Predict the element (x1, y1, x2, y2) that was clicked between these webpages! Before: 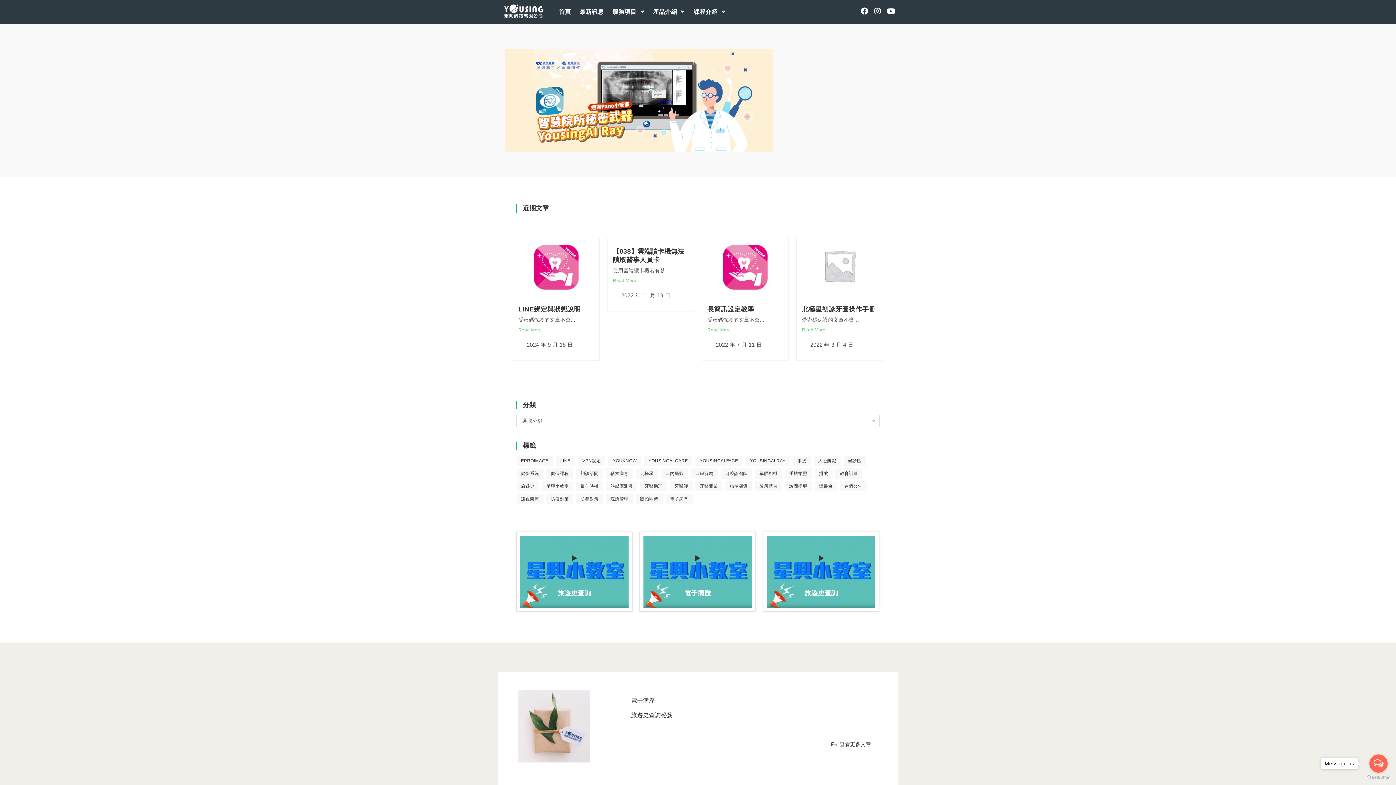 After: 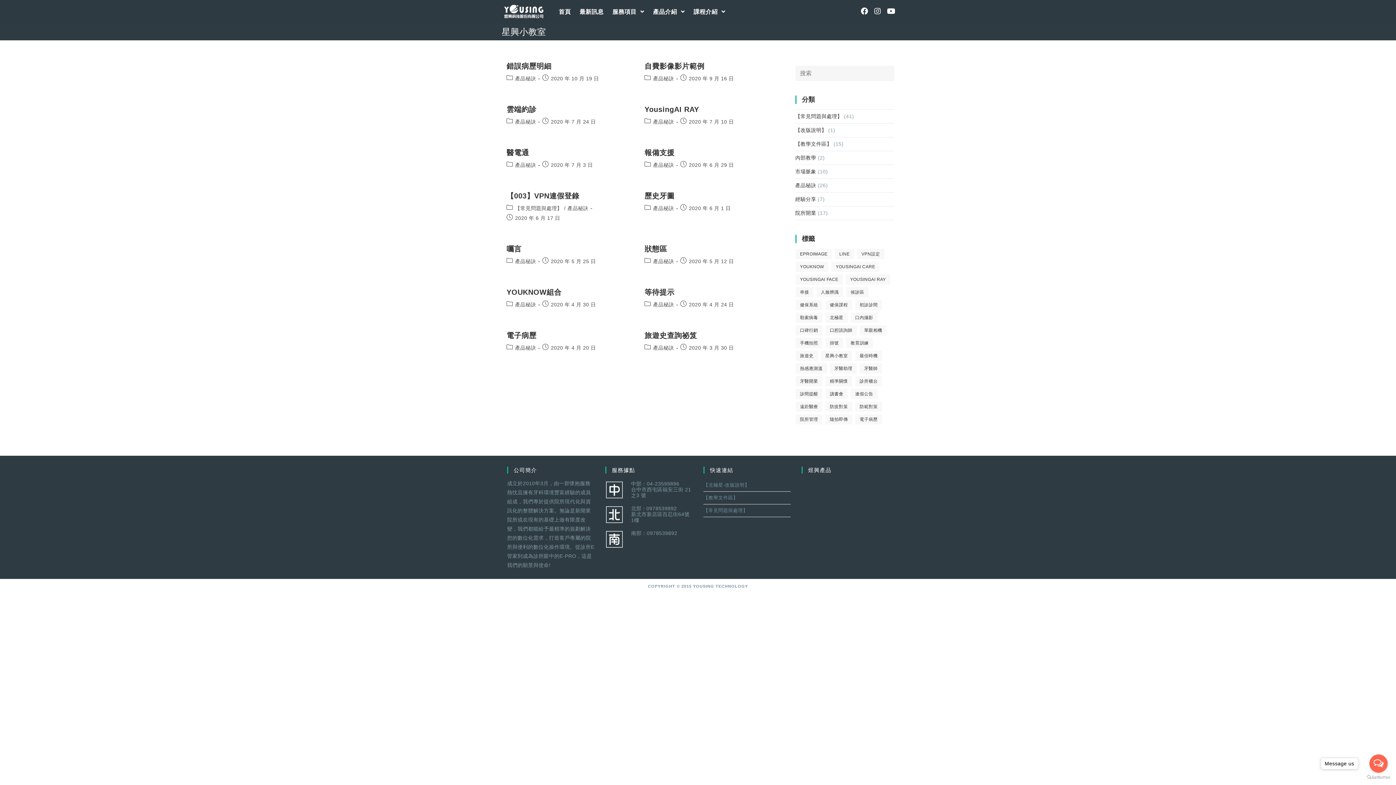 Action: label: 星興小教室 (14 個項目) bbox: (541, 480, 573, 491)